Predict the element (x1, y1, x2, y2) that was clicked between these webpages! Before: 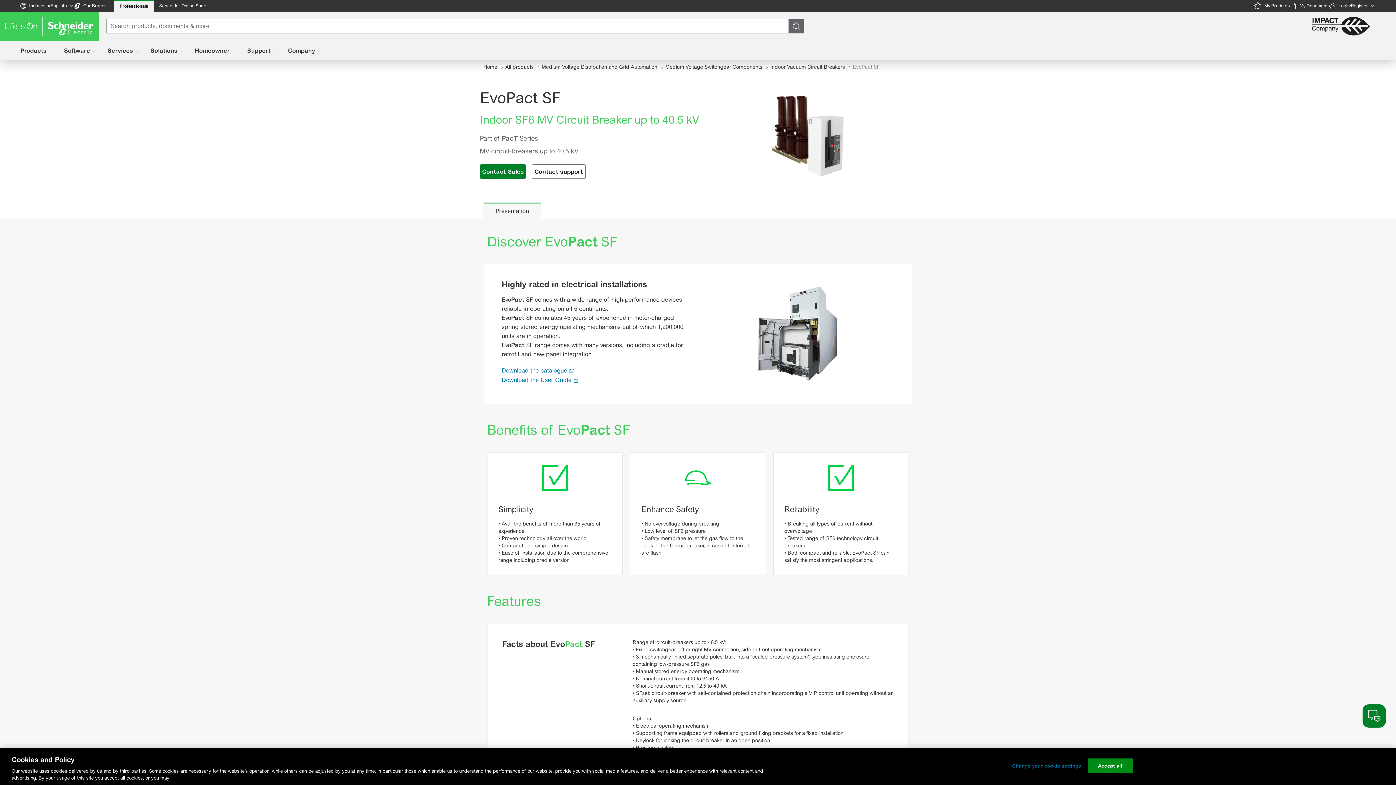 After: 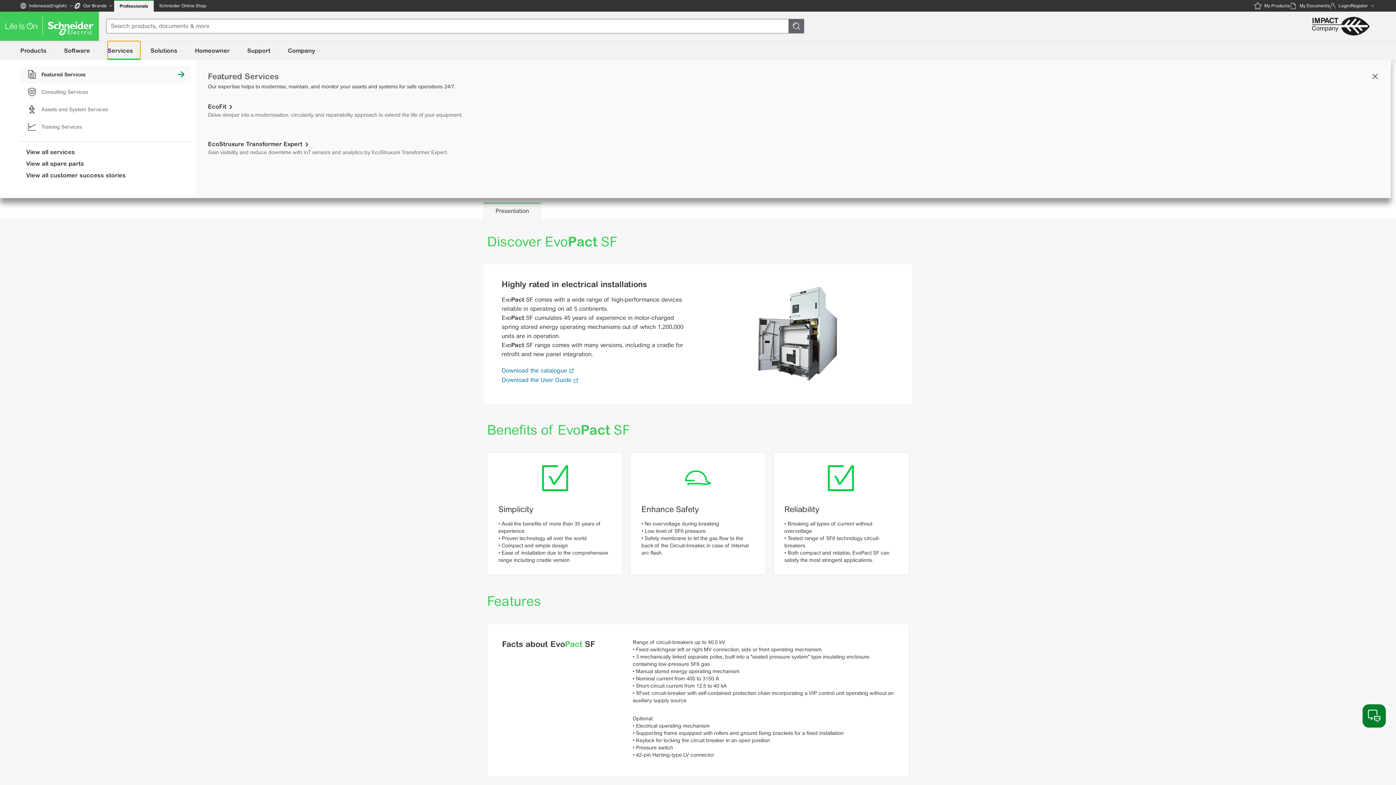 Action: label: Services bbox: (107, 41, 140, 60)